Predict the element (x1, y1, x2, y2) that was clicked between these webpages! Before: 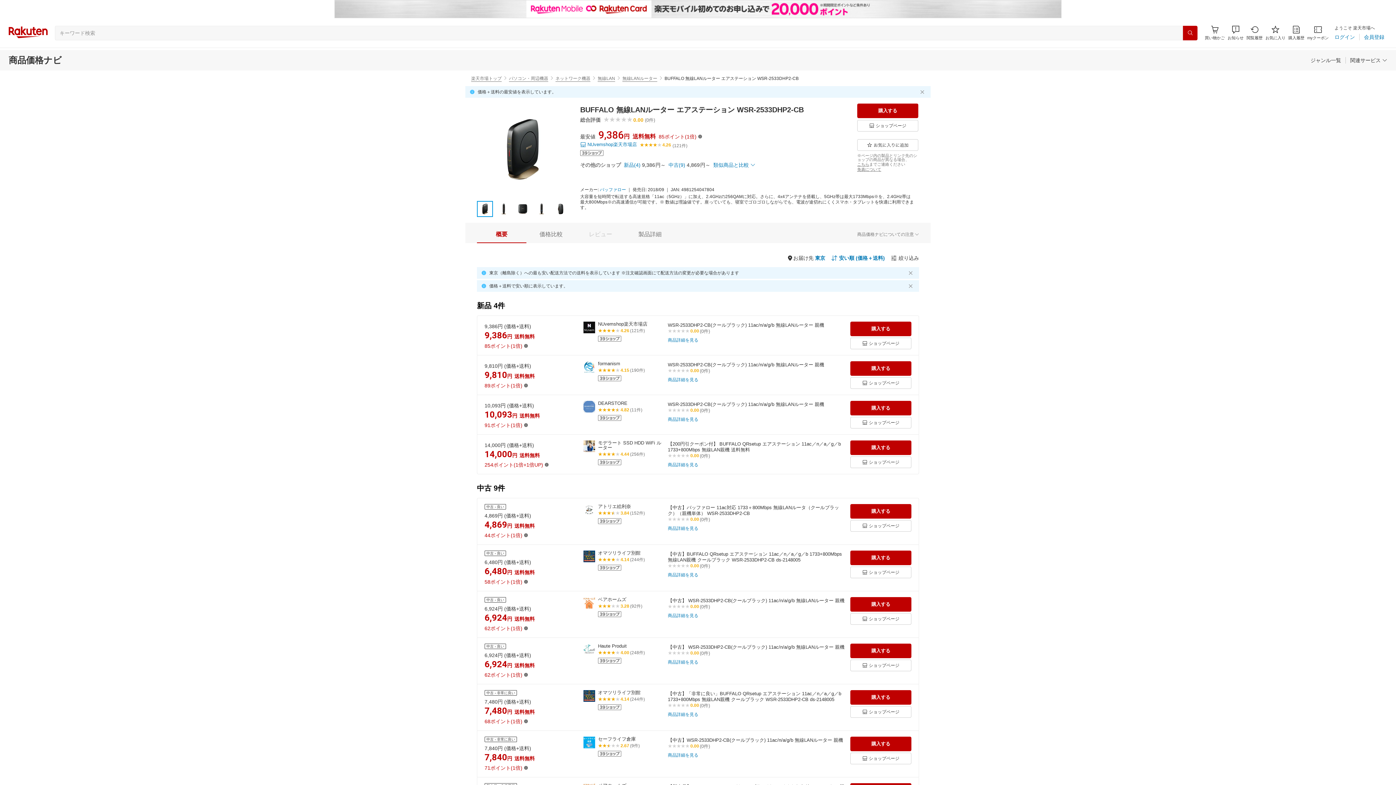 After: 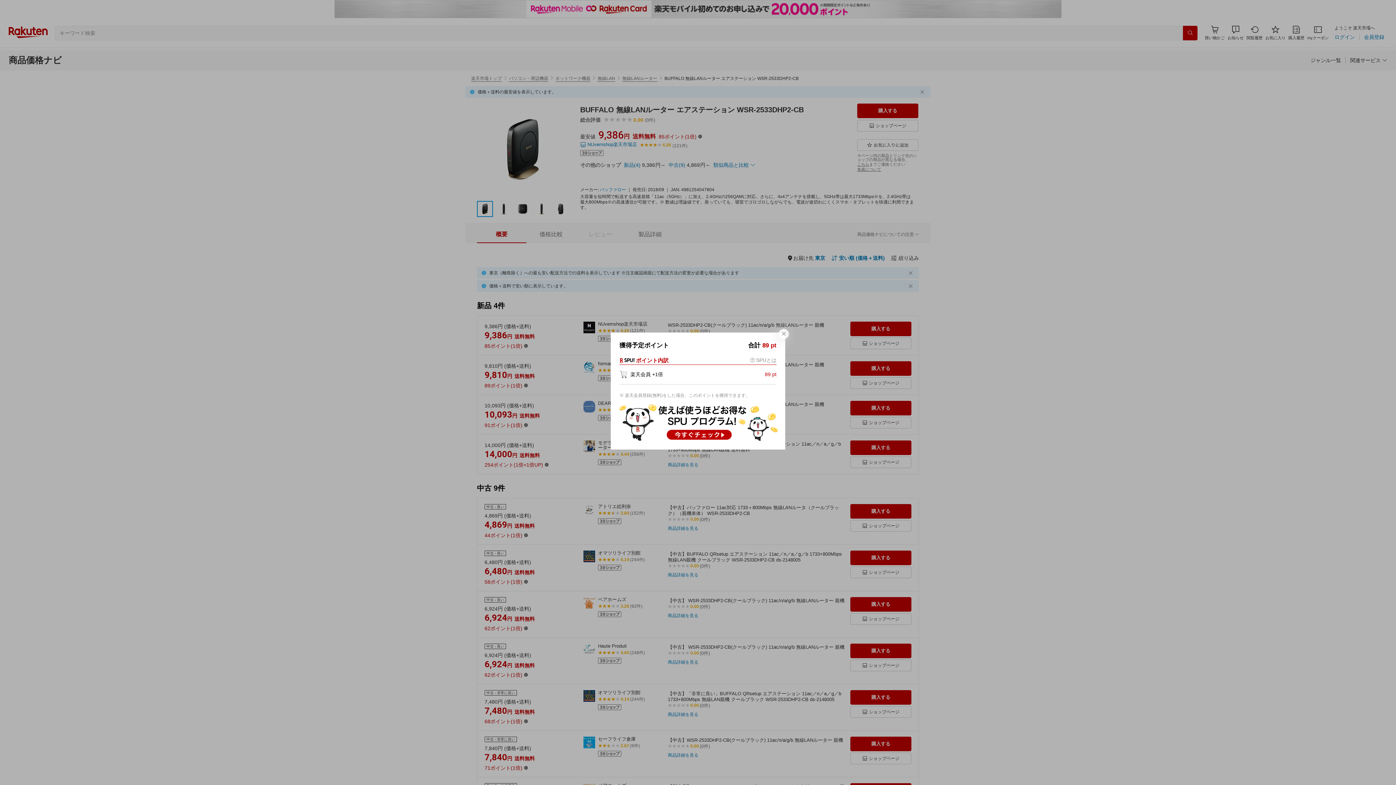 Action: label: 89ポイント(1倍) bbox: (484, 382, 522, 389)